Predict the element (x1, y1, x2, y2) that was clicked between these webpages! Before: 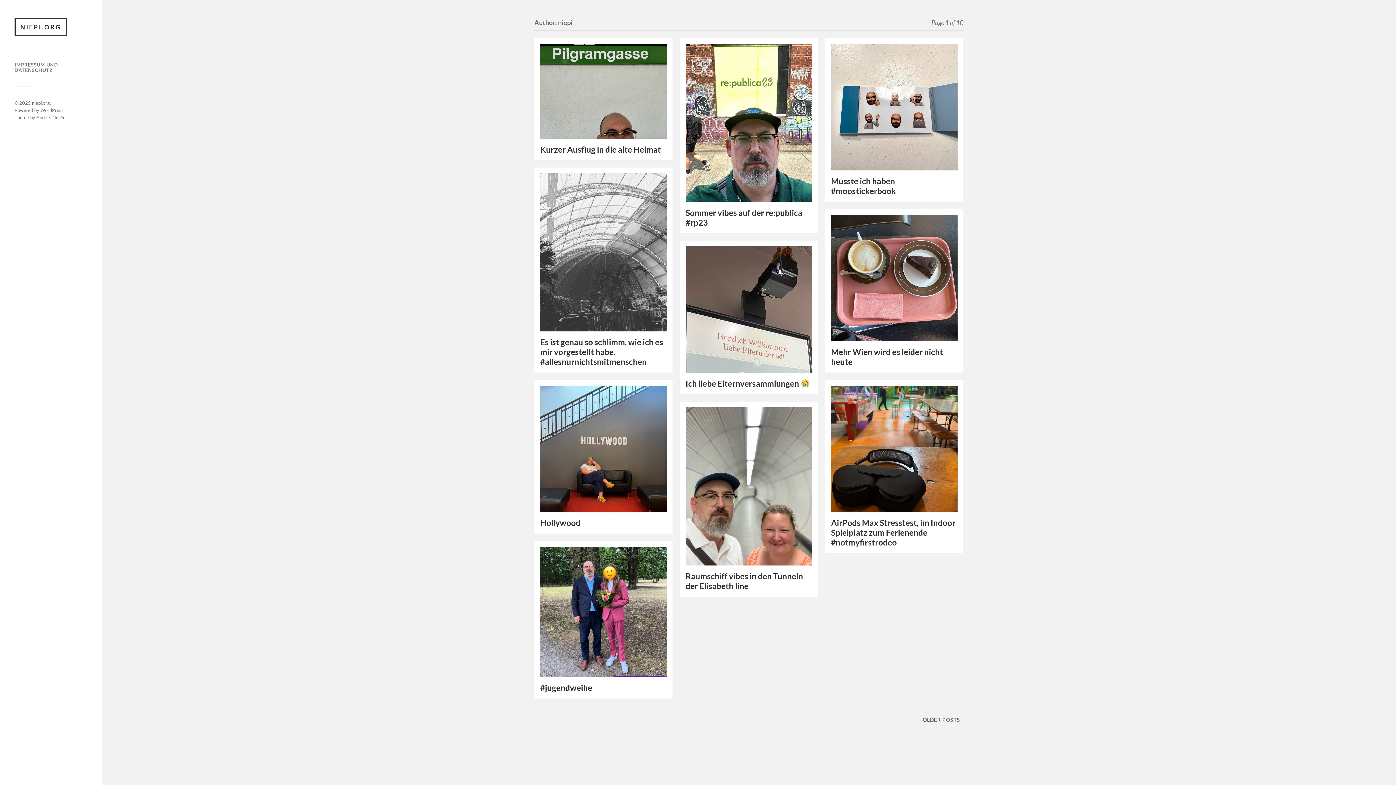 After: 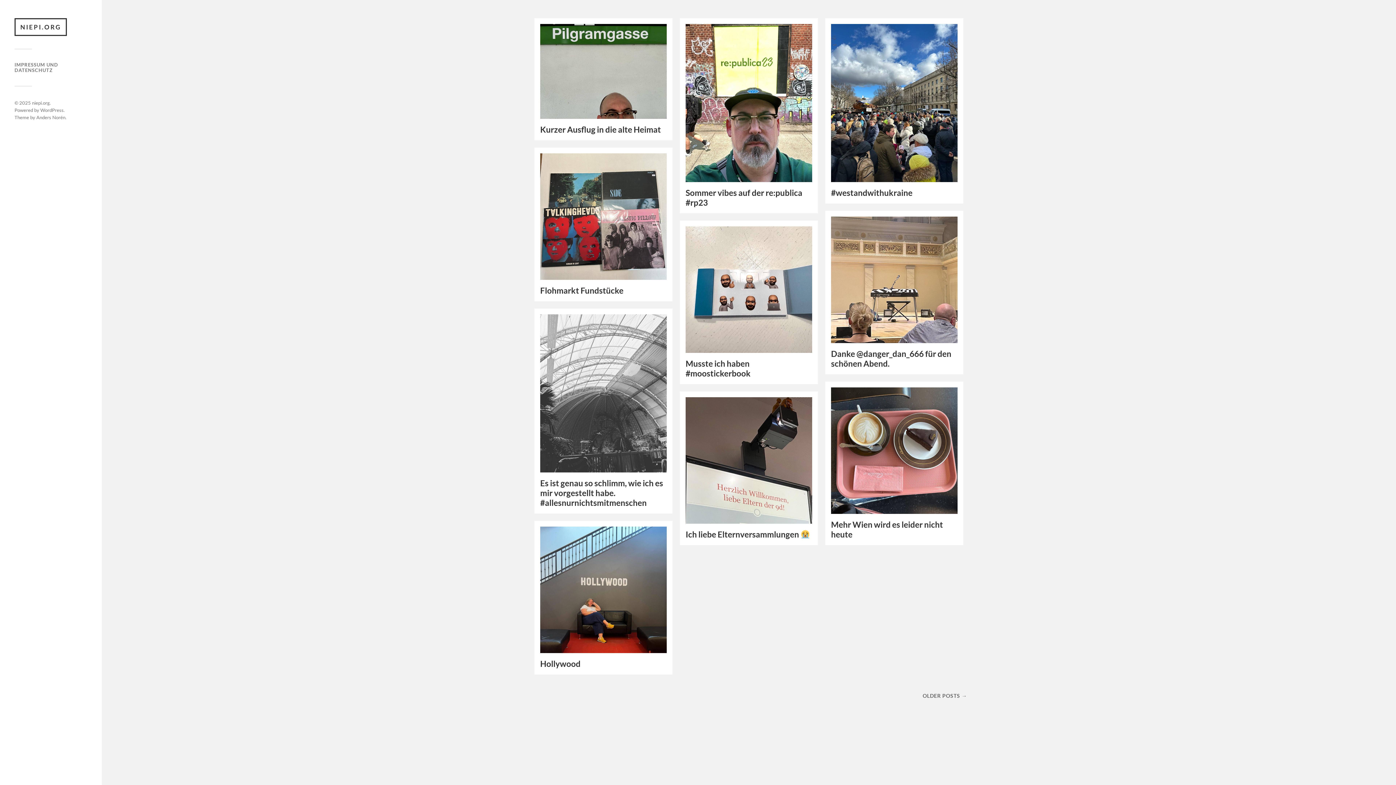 Action: bbox: (32, 100, 49, 105) label: niepi.org